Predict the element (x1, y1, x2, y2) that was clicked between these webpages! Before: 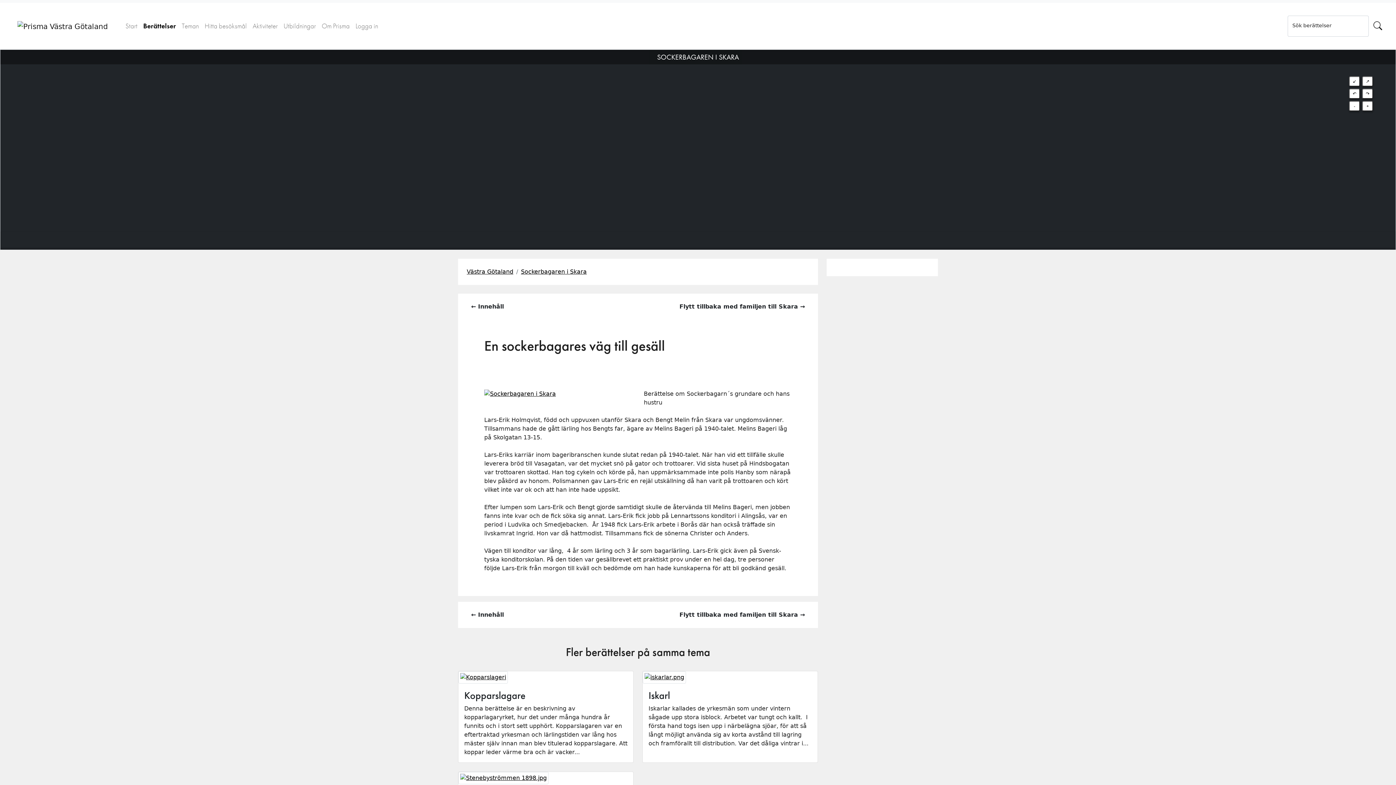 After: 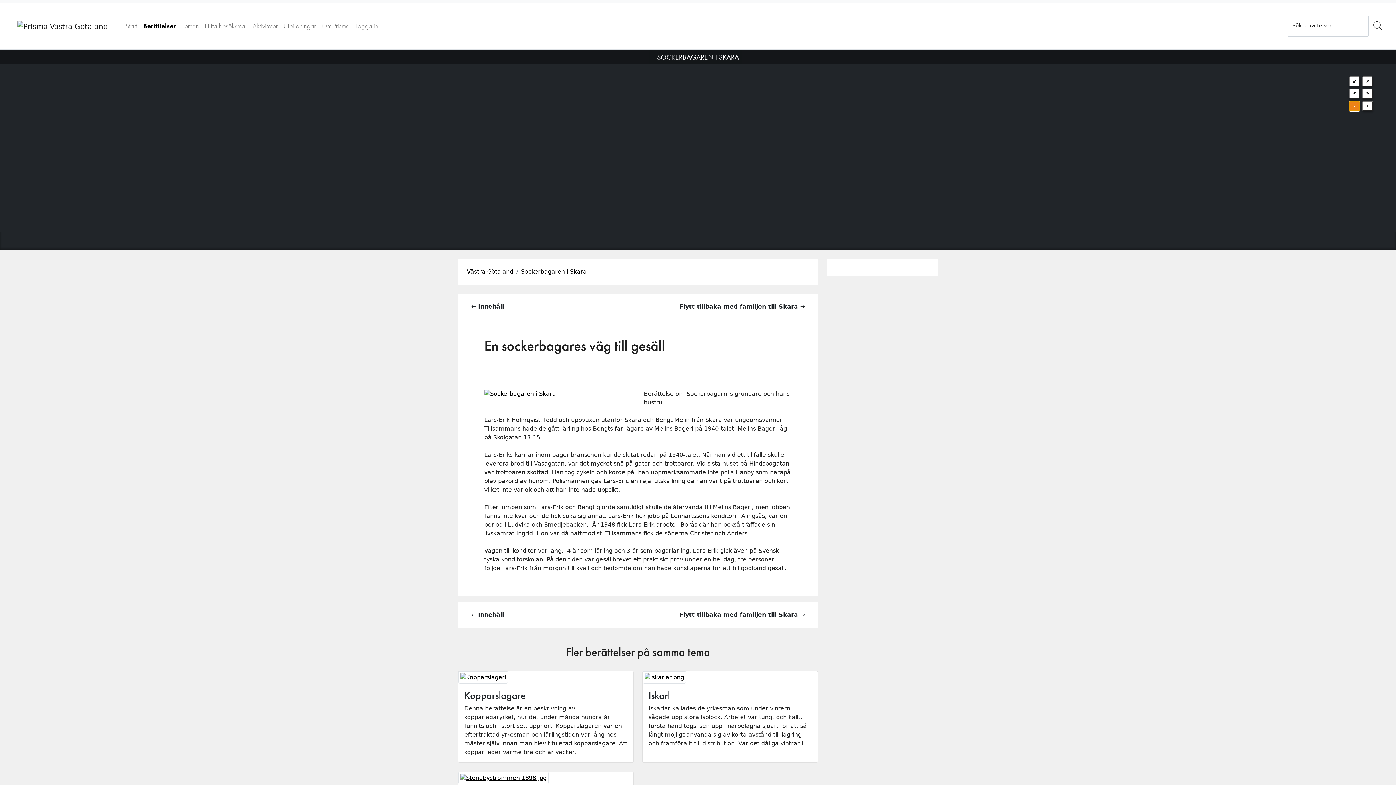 Action: bbox: (1349, 100, 1360, 111) label: -